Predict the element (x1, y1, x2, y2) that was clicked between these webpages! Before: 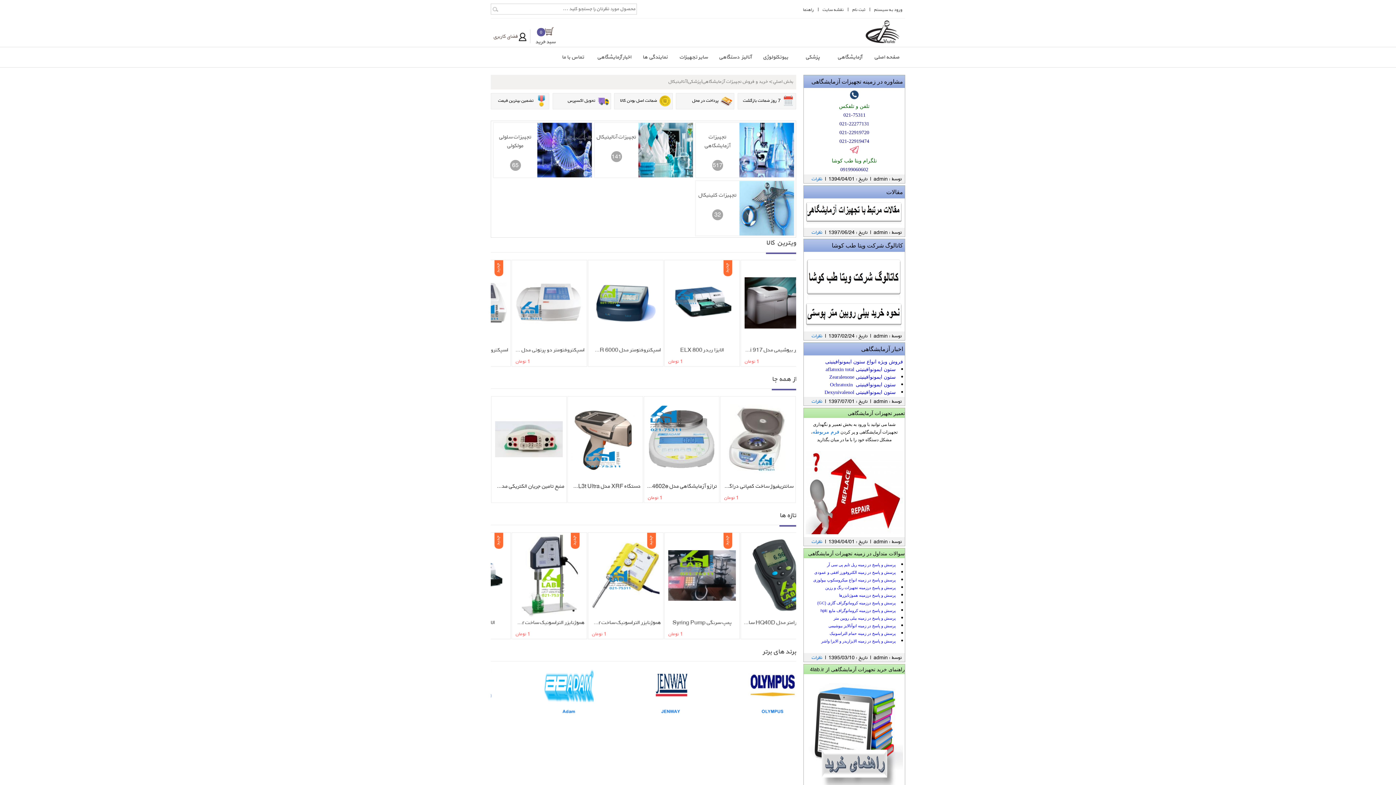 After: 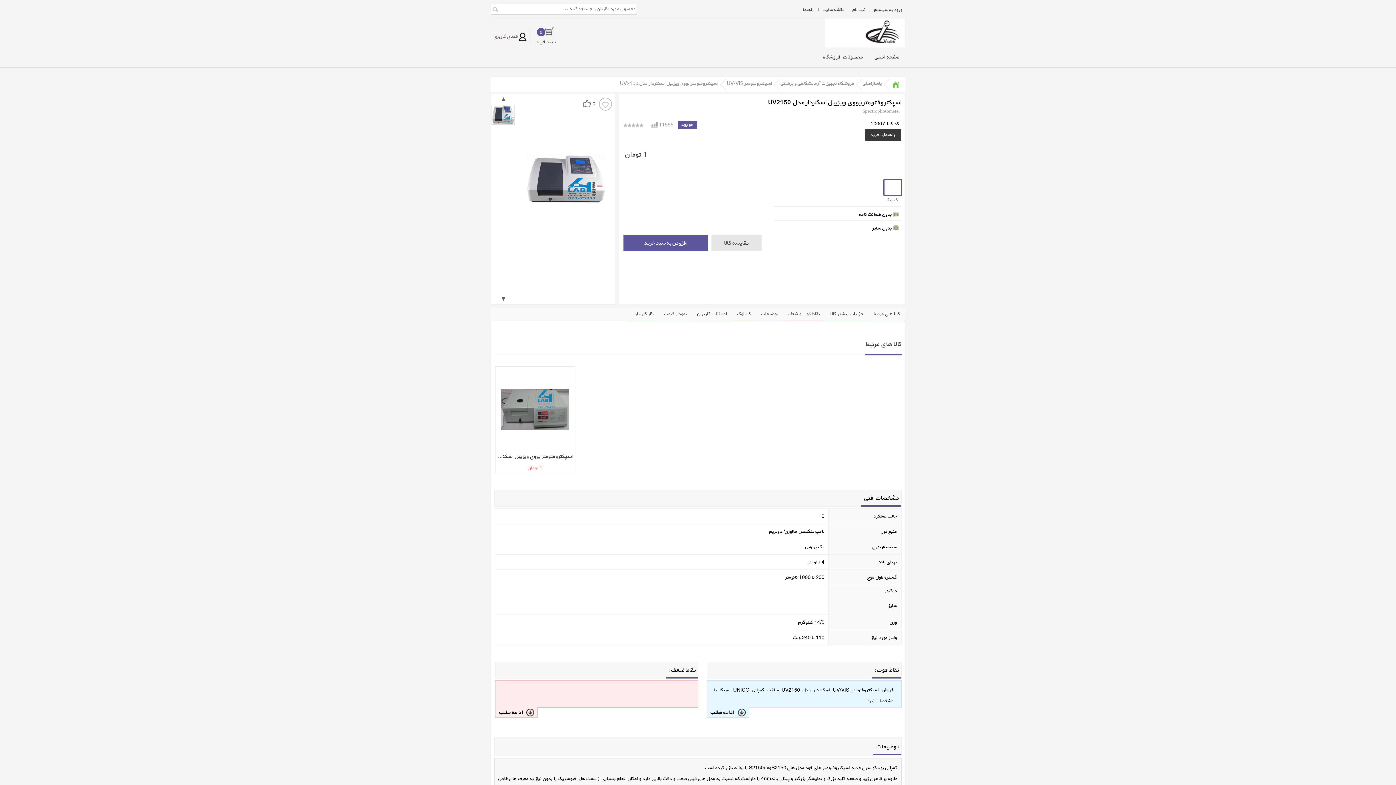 Action: label: اسپکتروفتومتر یووی ویزیبل اسکنردار مدل UV2150 bbox: (644, 345, 719, 354)